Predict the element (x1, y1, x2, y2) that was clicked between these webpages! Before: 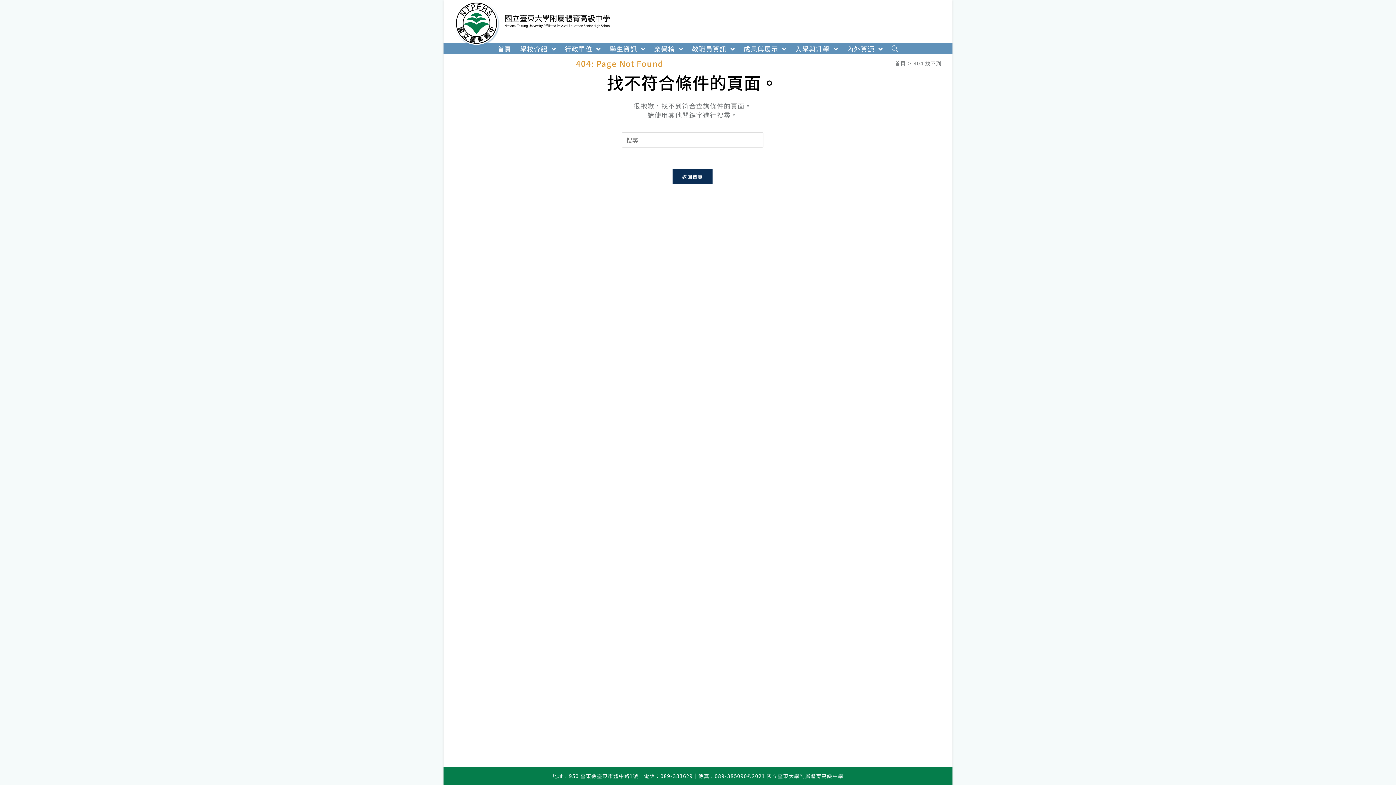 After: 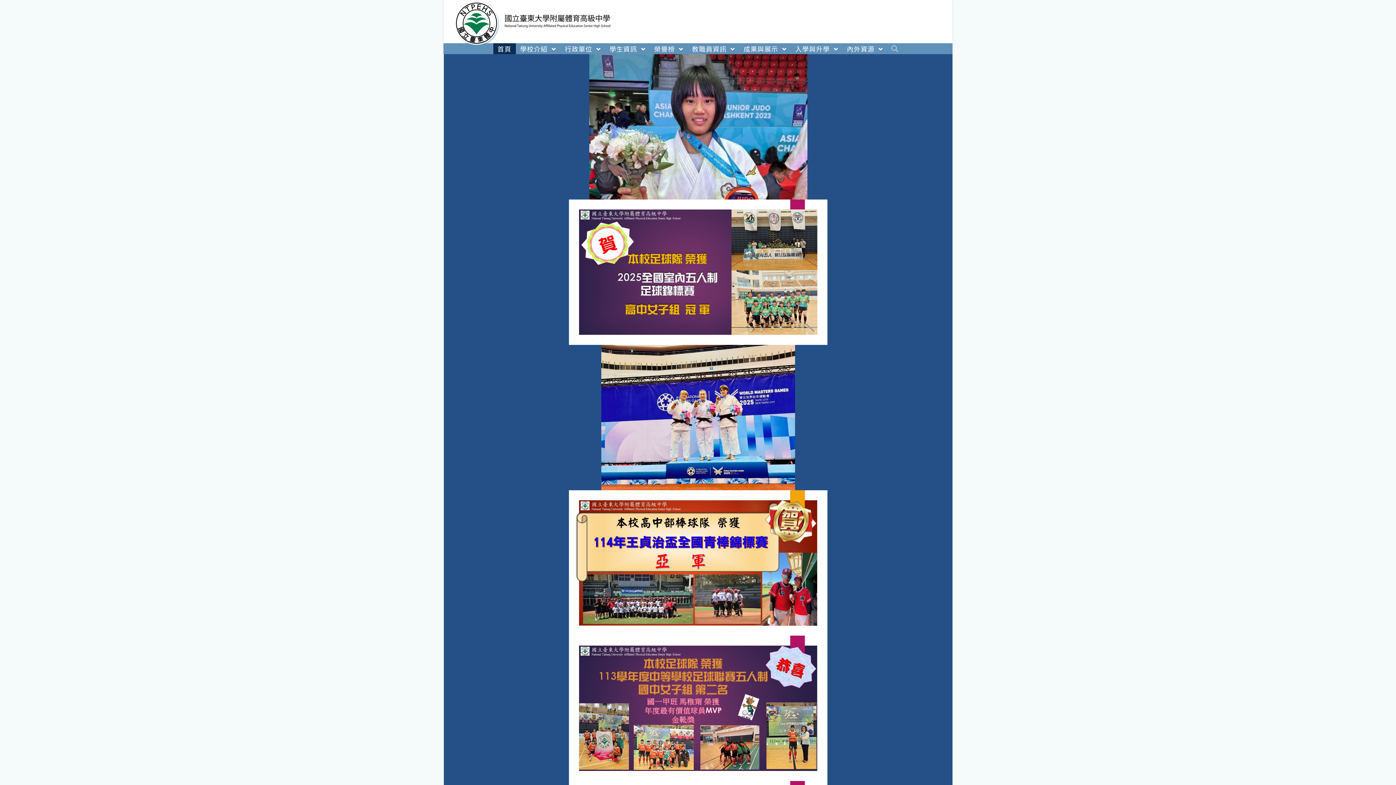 Action: bbox: (672, 169, 712, 184) label: 返回首頁